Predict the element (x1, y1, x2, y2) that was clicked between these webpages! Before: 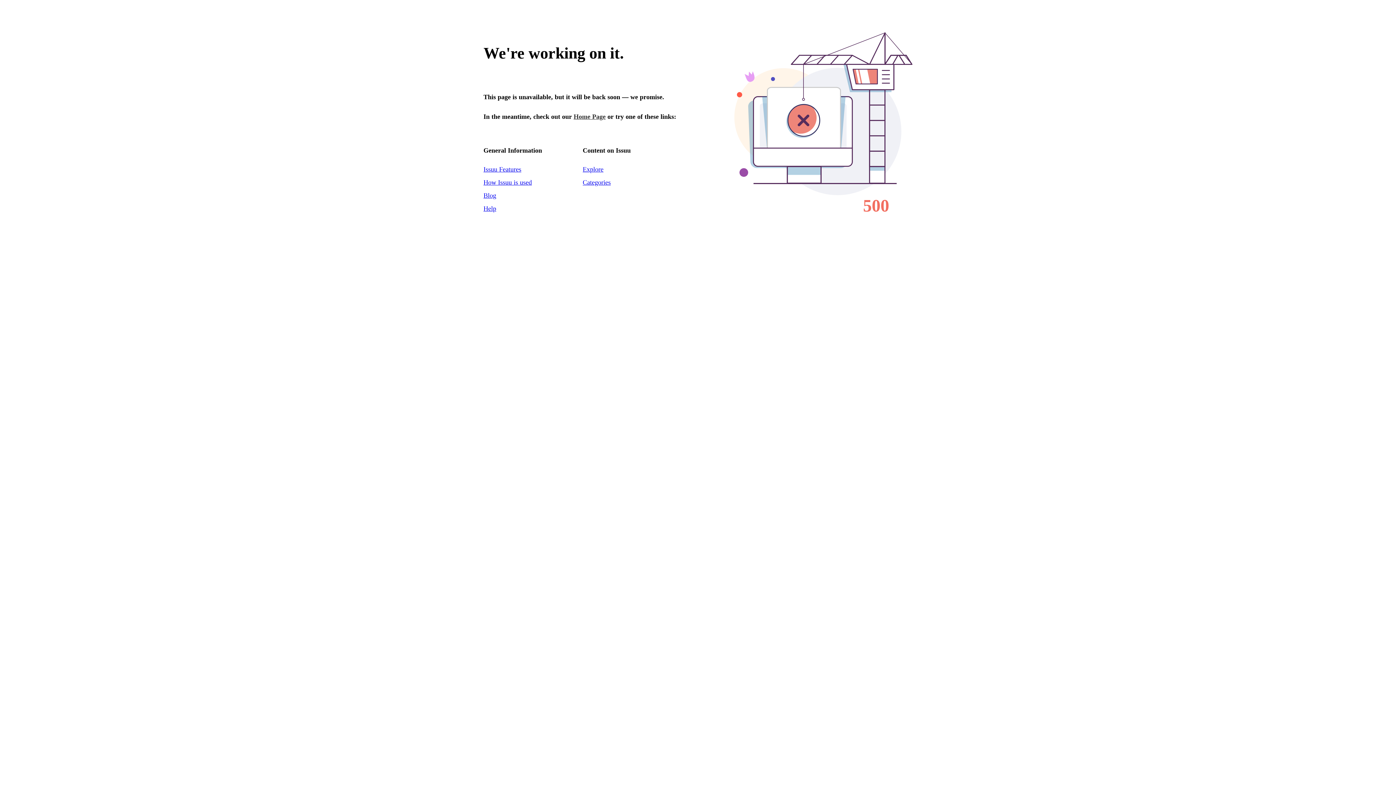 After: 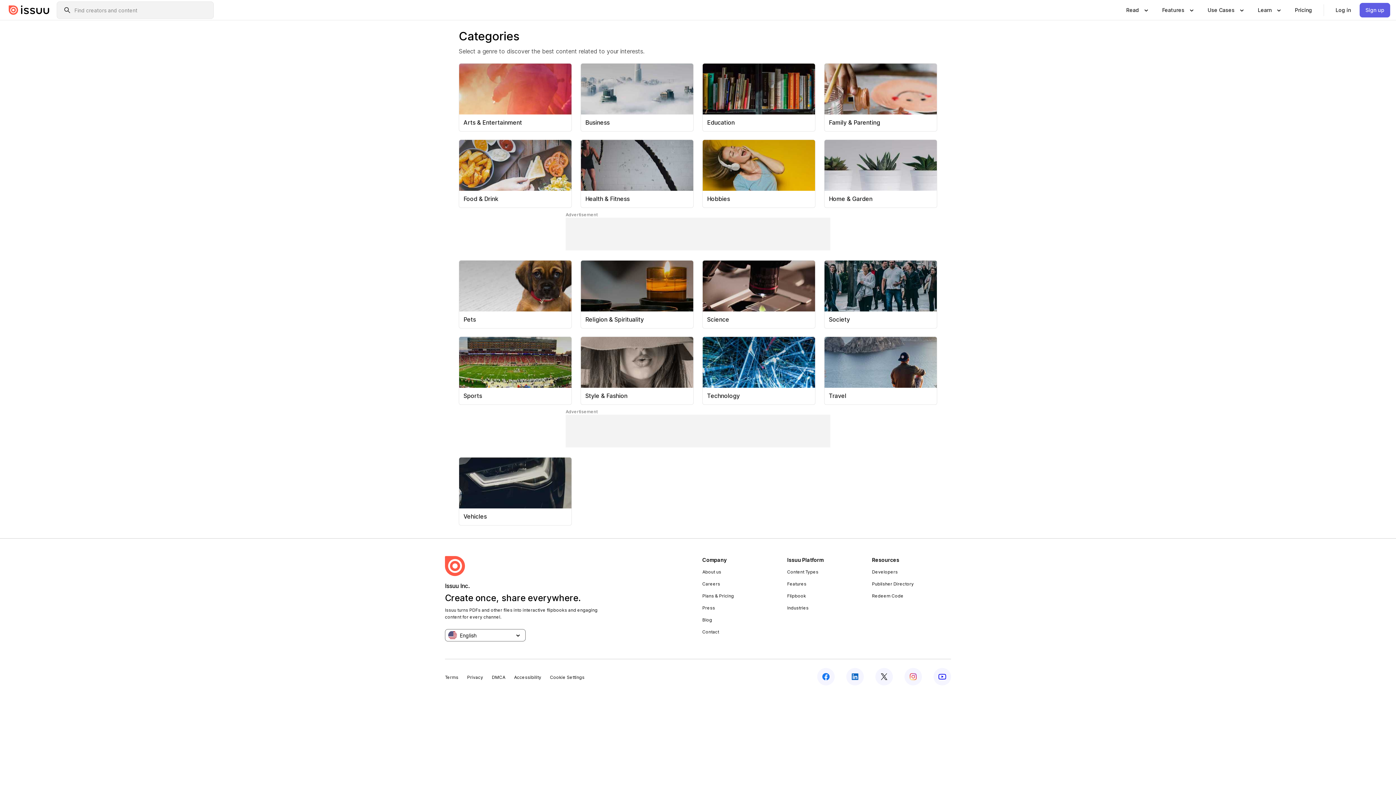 Action: bbox: (582, 165, 603, 173) label: Explore